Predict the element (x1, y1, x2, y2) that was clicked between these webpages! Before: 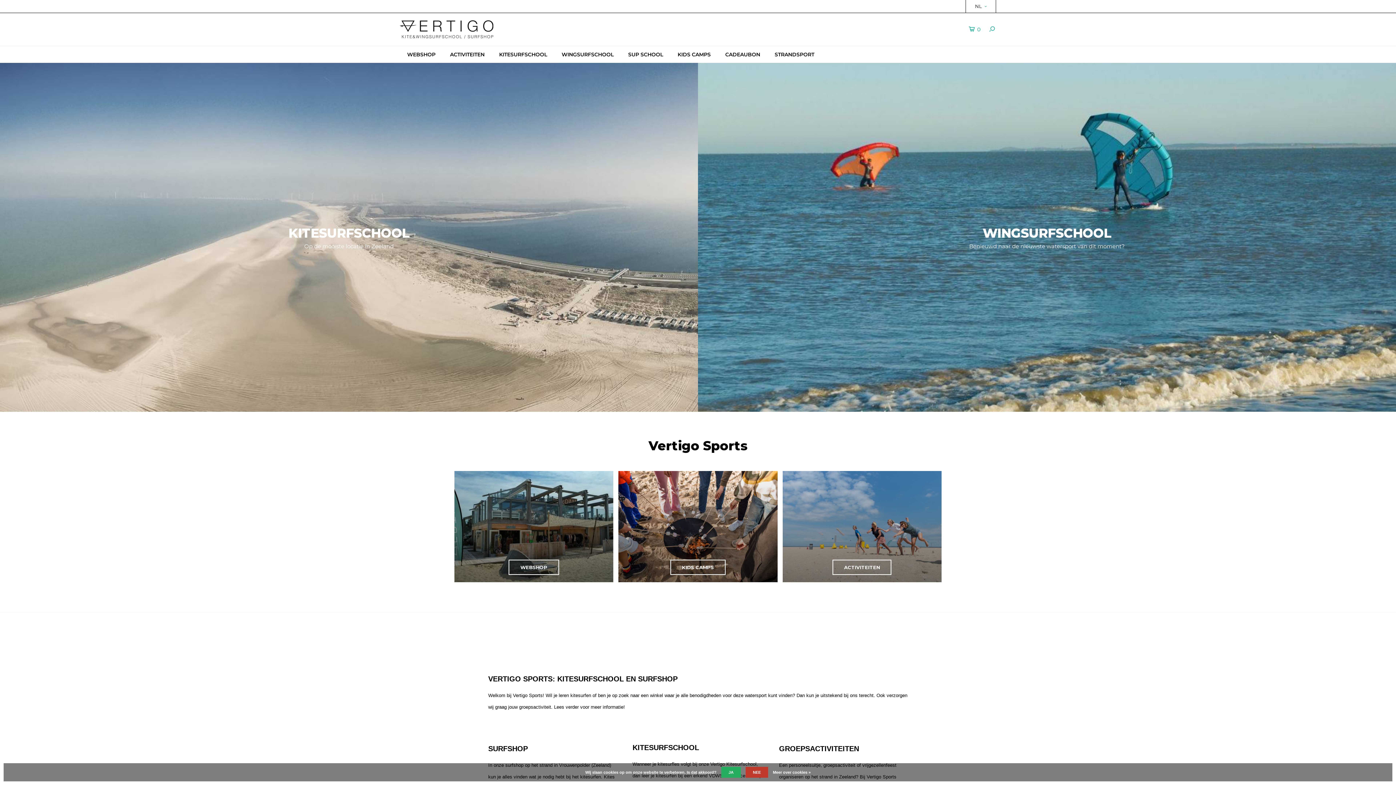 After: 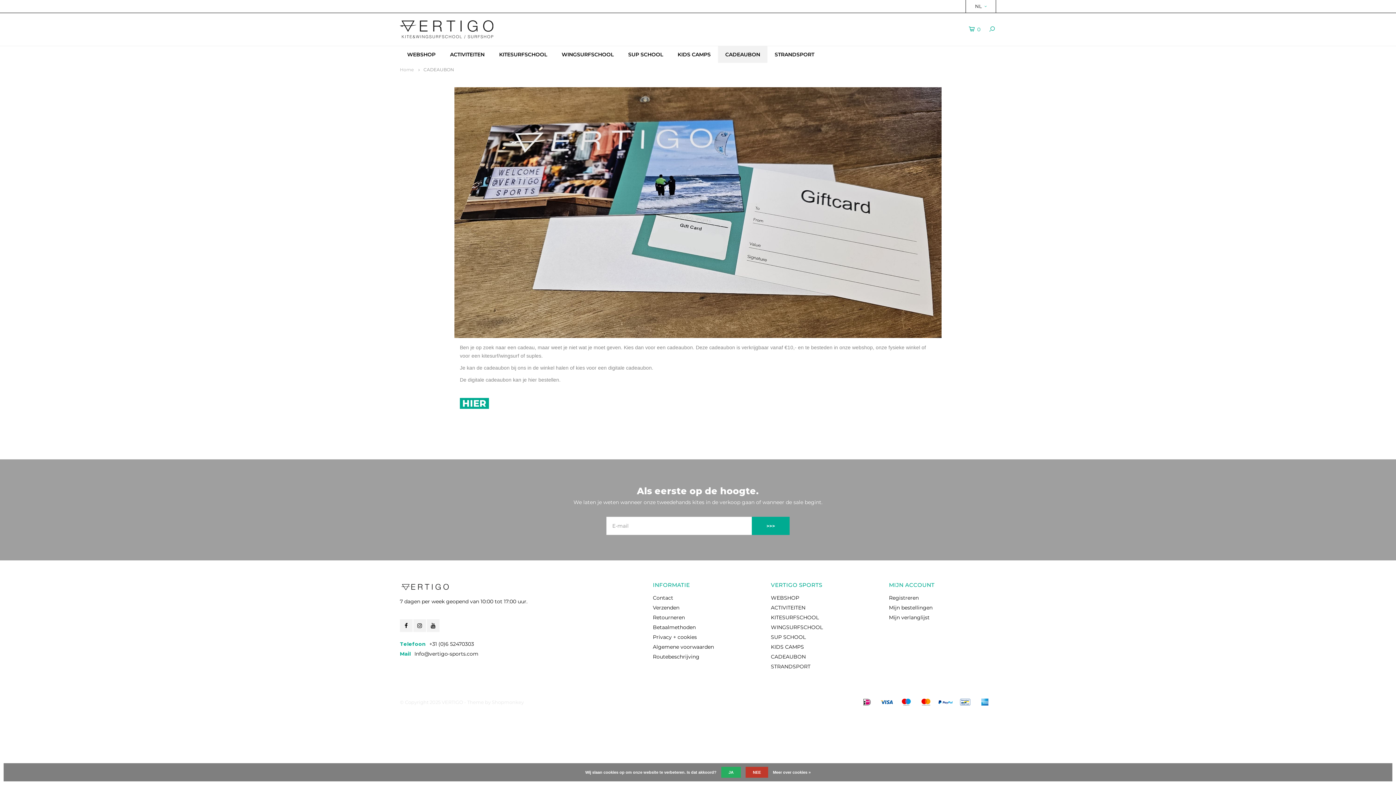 Action: bbox: (718, 46, 767, 62) label: CADEAUBON